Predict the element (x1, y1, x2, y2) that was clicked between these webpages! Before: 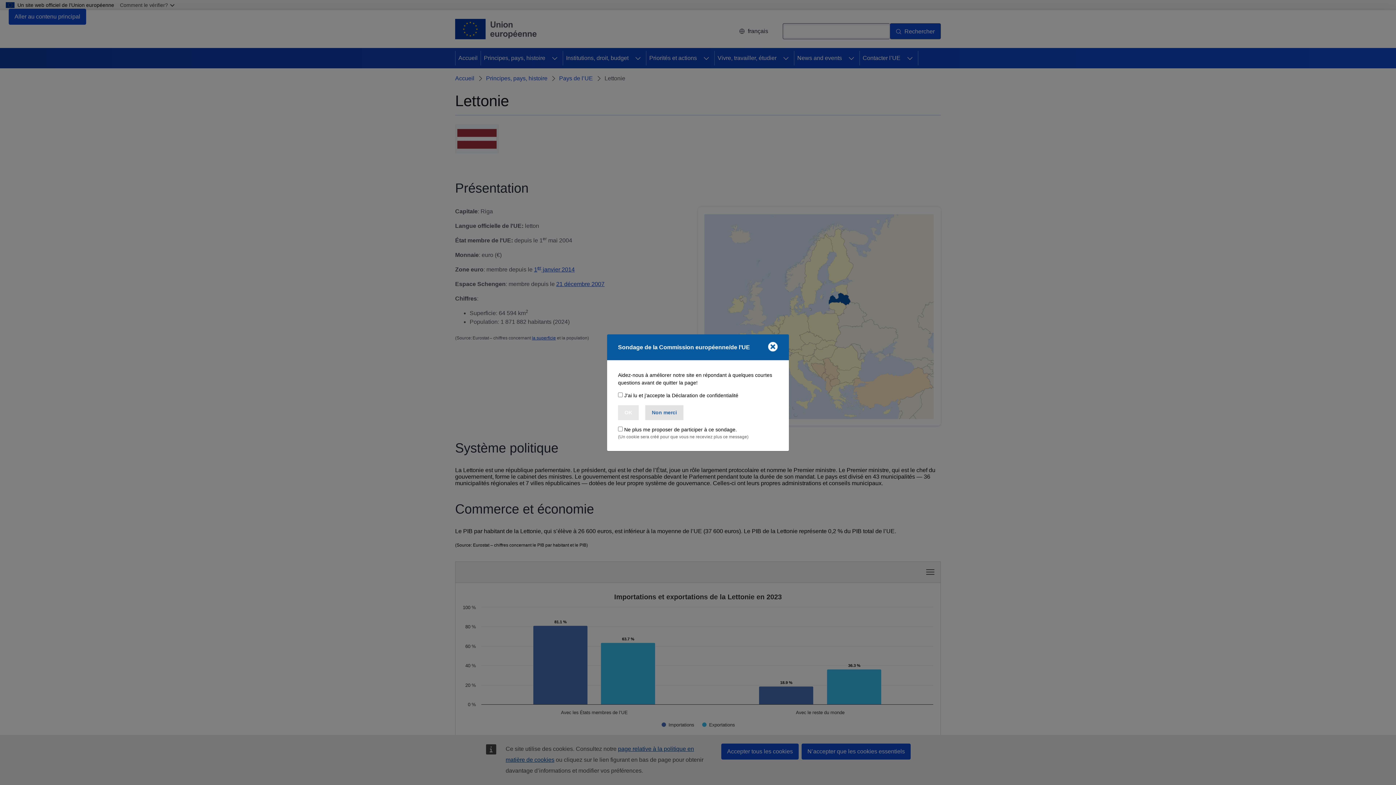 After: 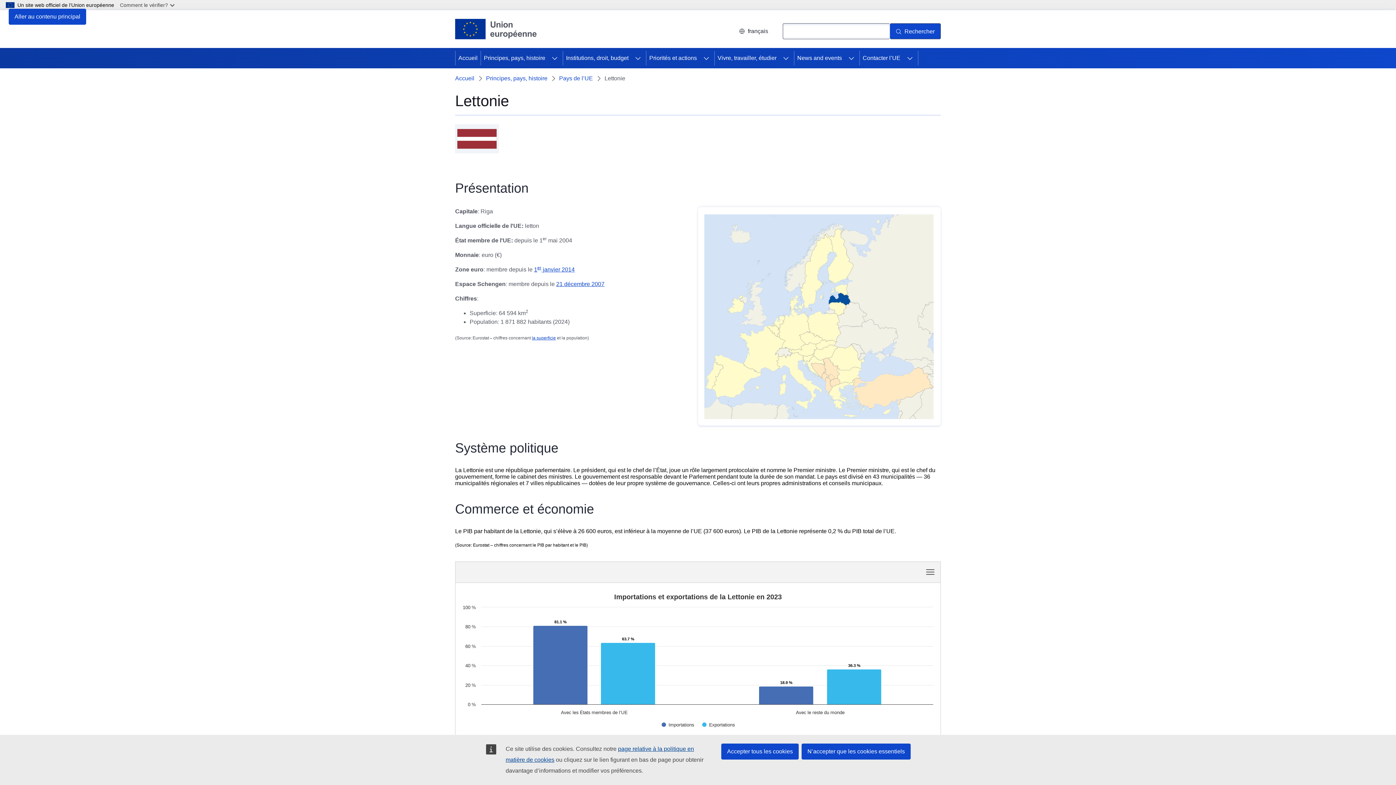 Action: label: Close bbox: (768, 342, 778, 352)